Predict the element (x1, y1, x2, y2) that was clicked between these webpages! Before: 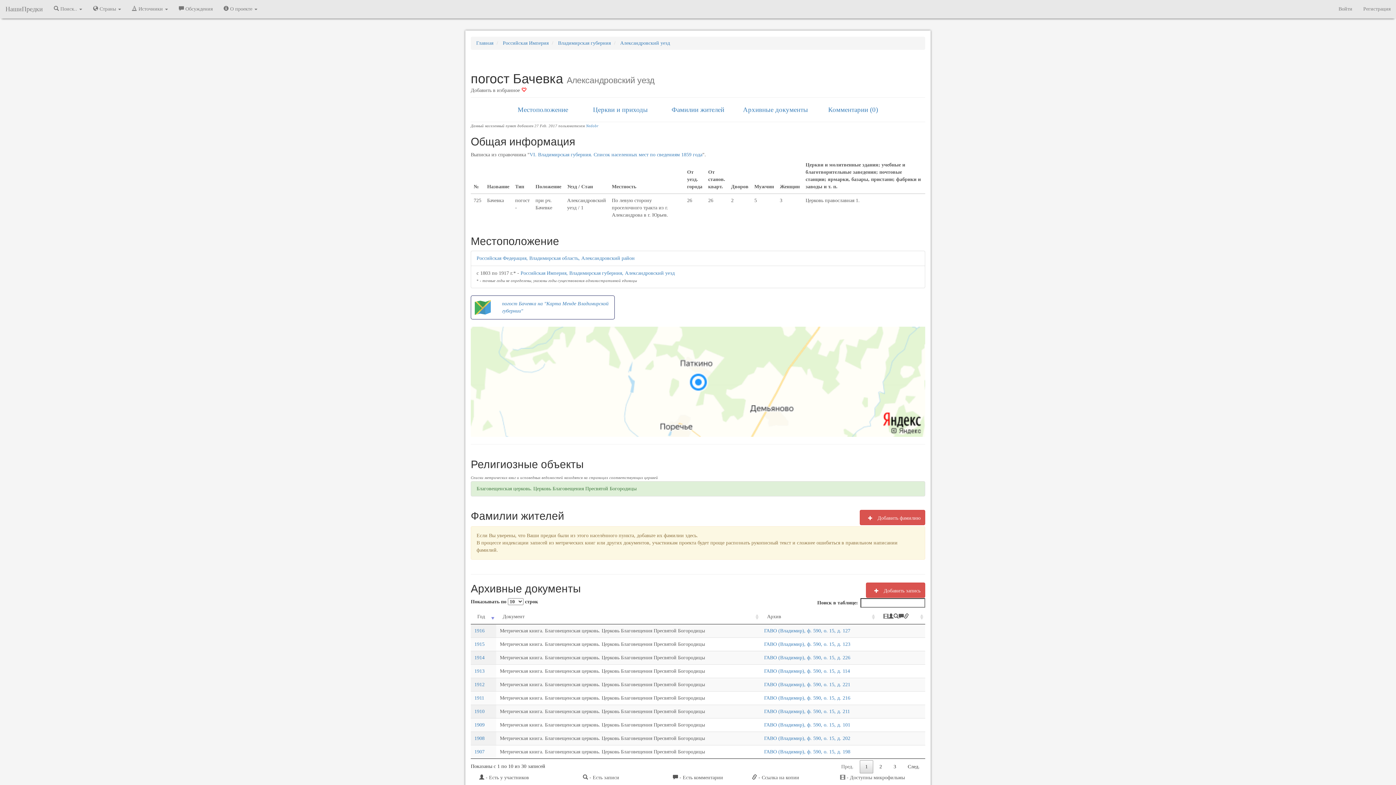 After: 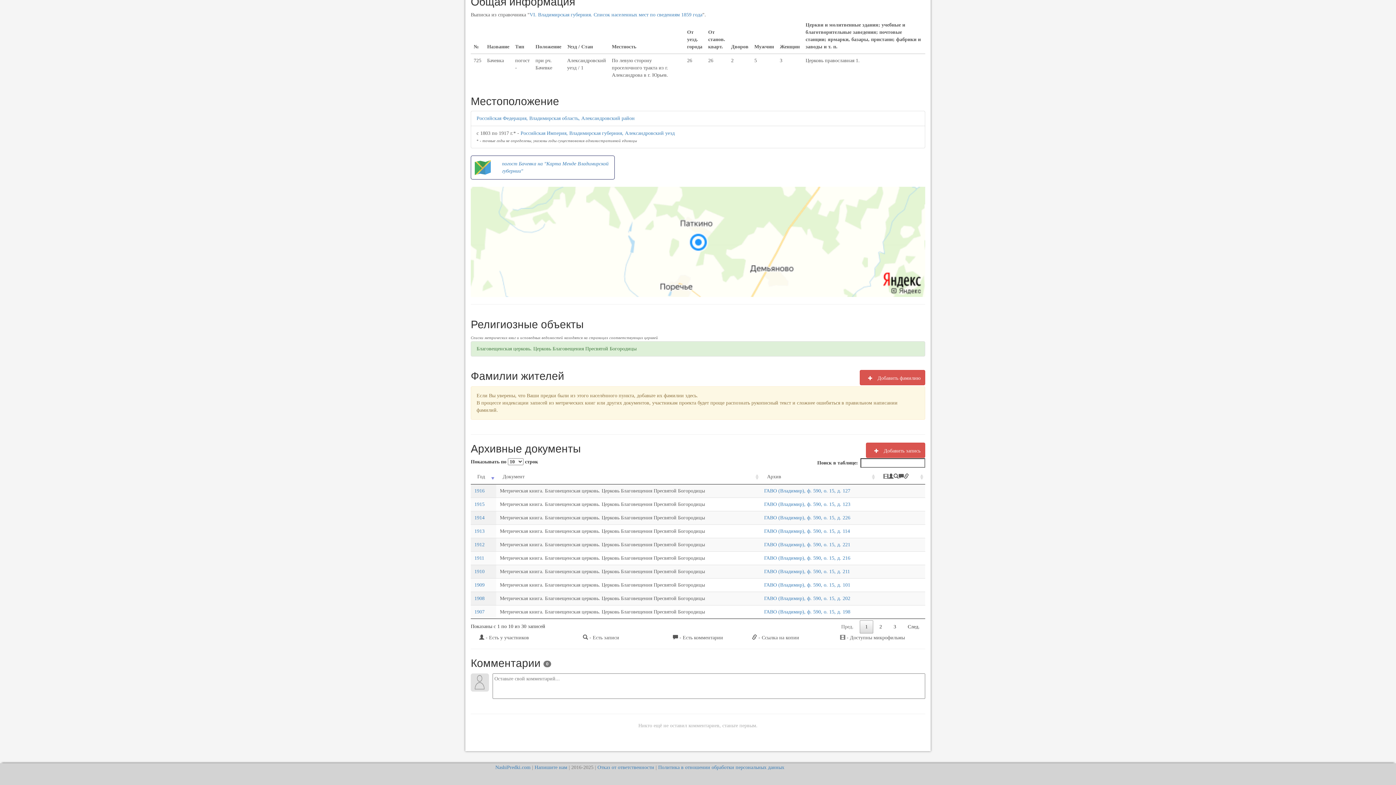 Action: label: Фамилии жителей bbox: (671, 105, 724, 113)